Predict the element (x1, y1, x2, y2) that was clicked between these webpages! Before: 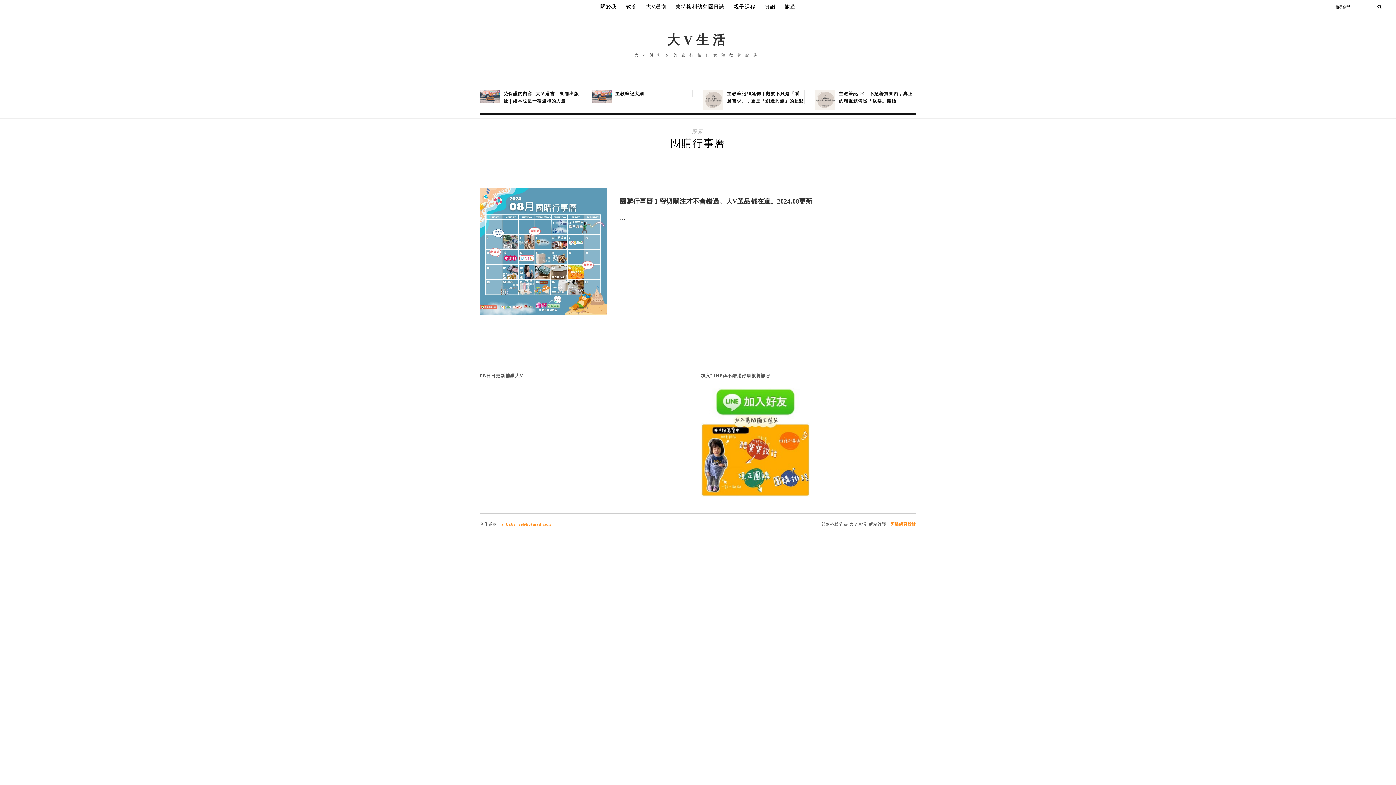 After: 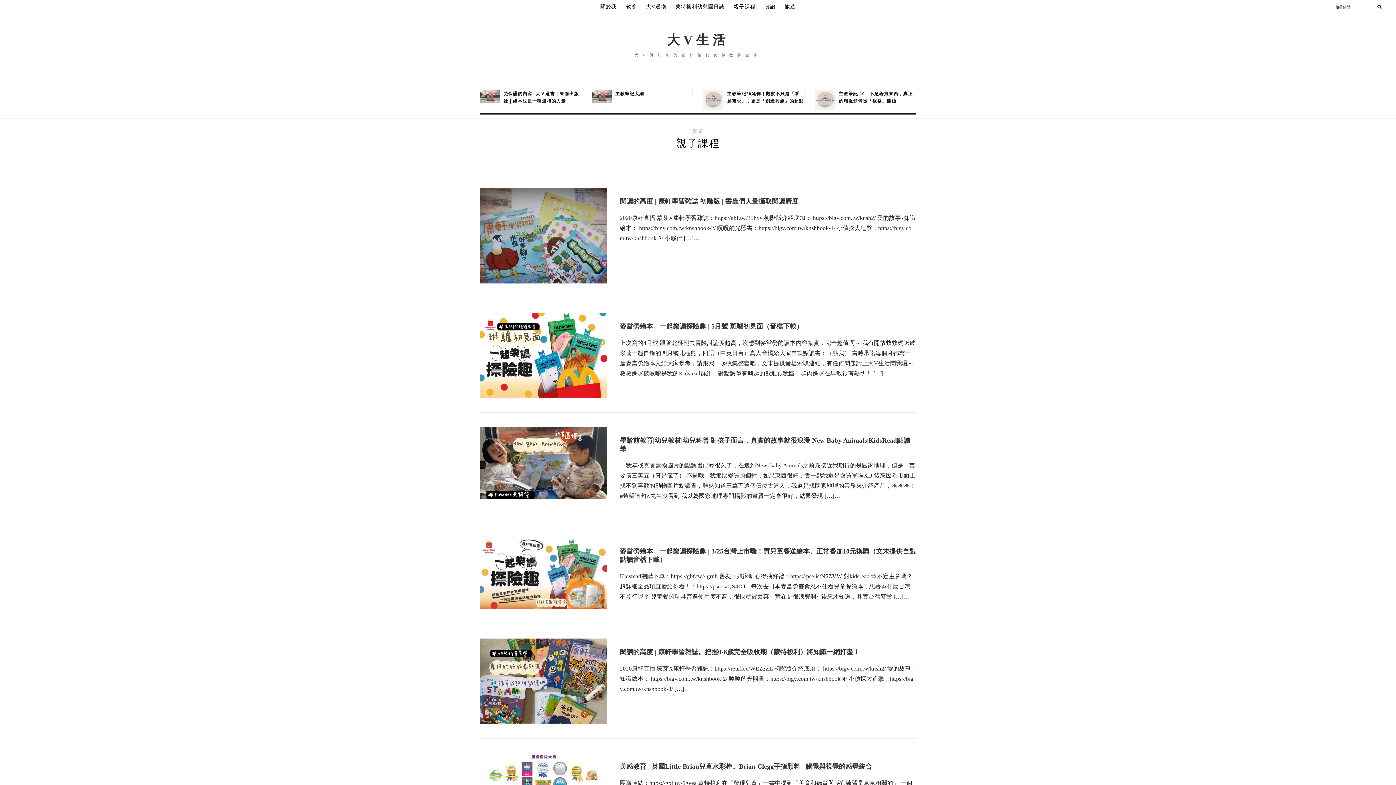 Action: label: 親子課程 bbox: (733, 0, 755, 12)